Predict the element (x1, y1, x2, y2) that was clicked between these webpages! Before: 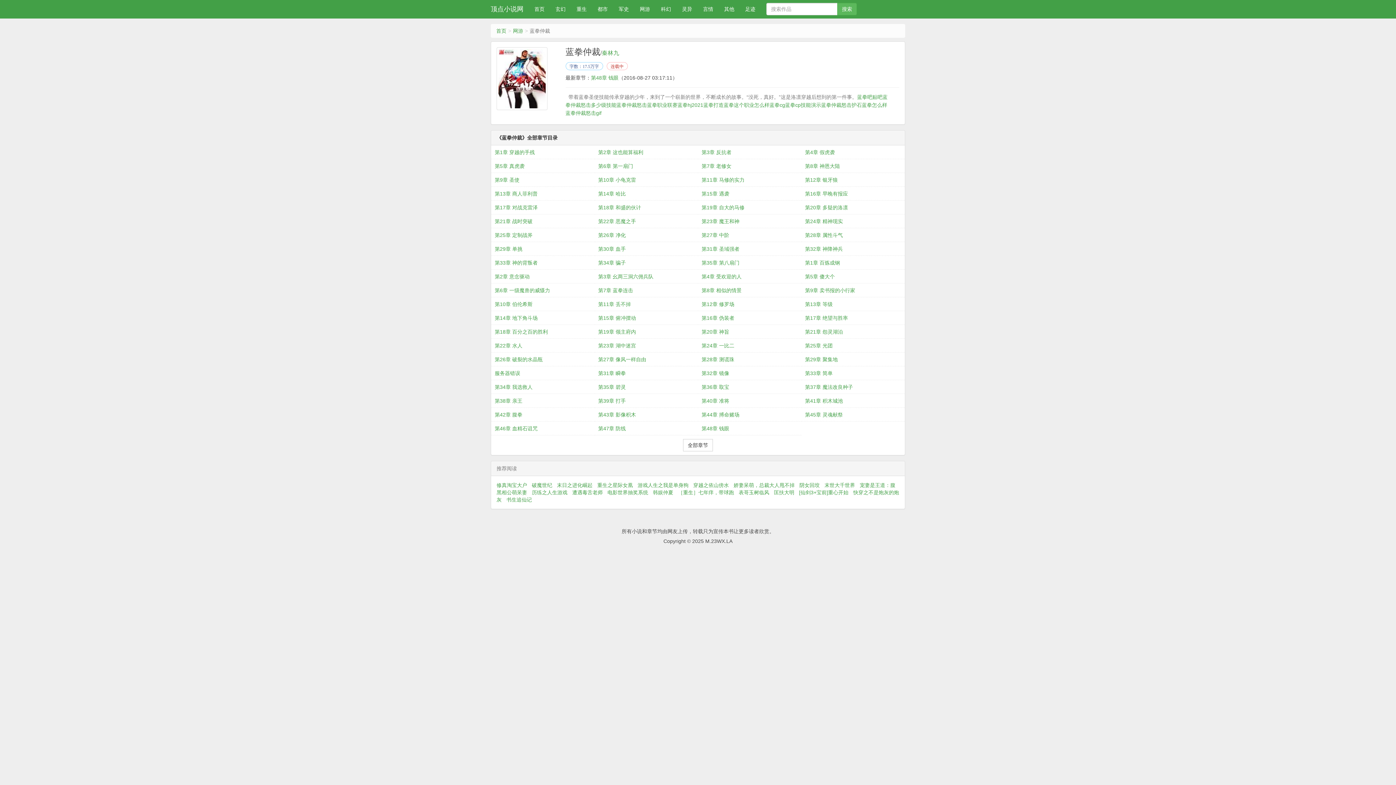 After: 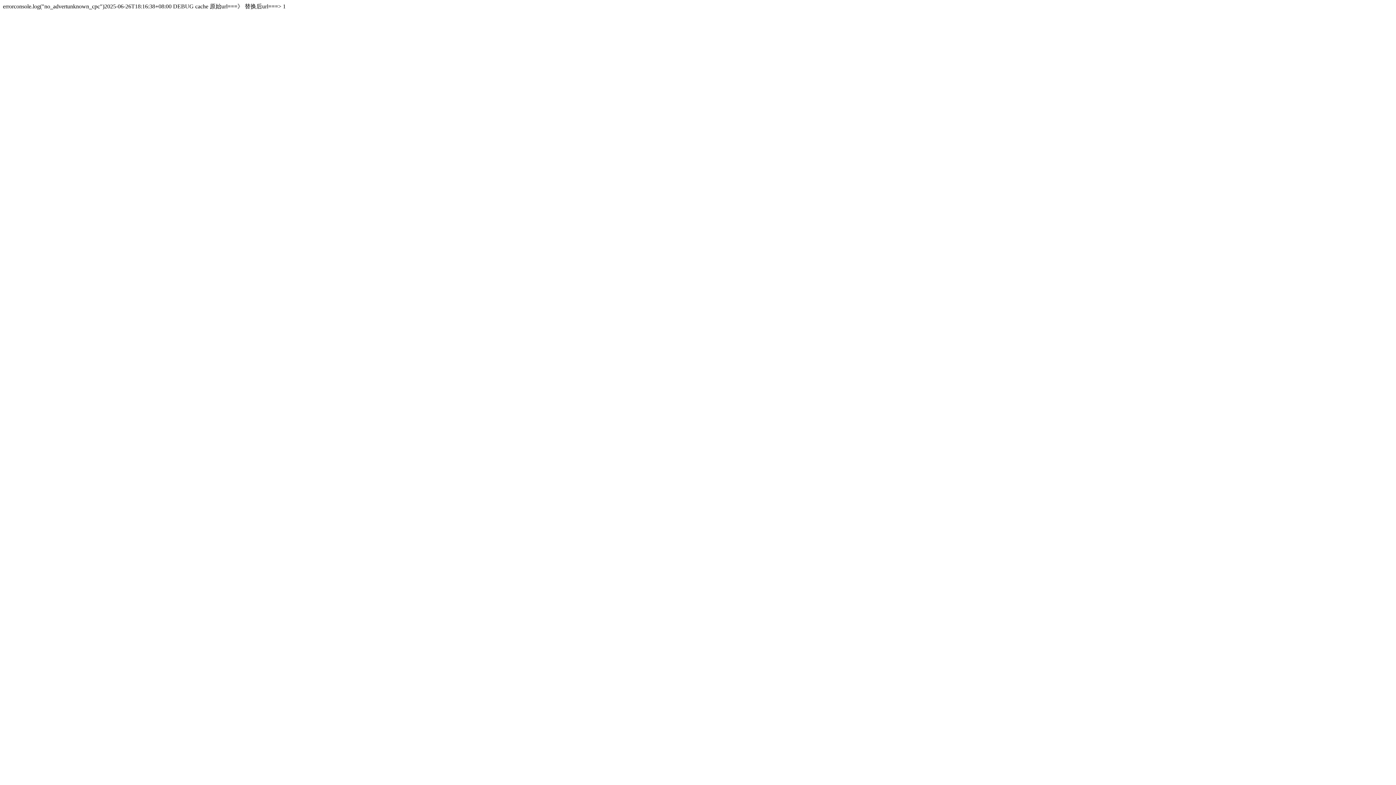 Action: bbox: (598, 214, 694, 228) label: 第22章 恶魔之手